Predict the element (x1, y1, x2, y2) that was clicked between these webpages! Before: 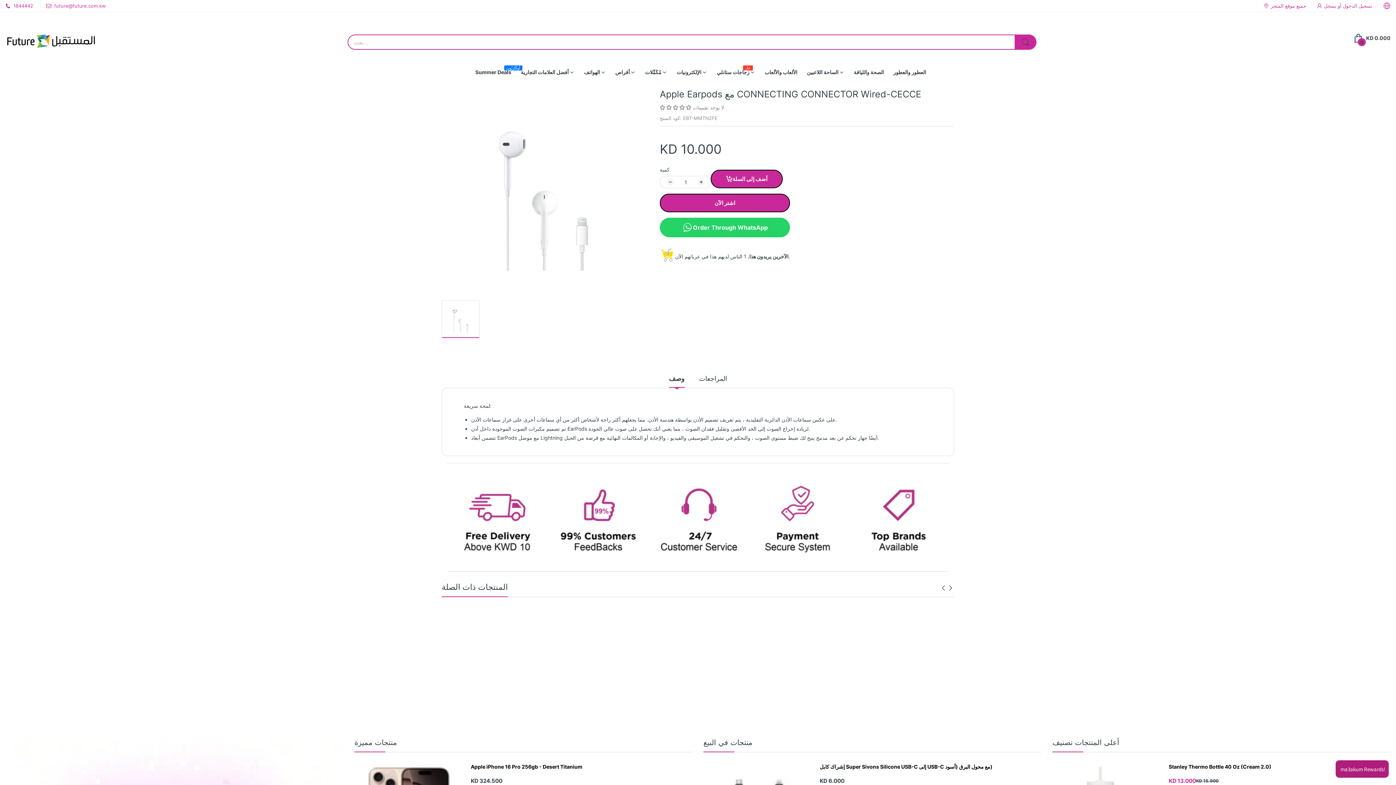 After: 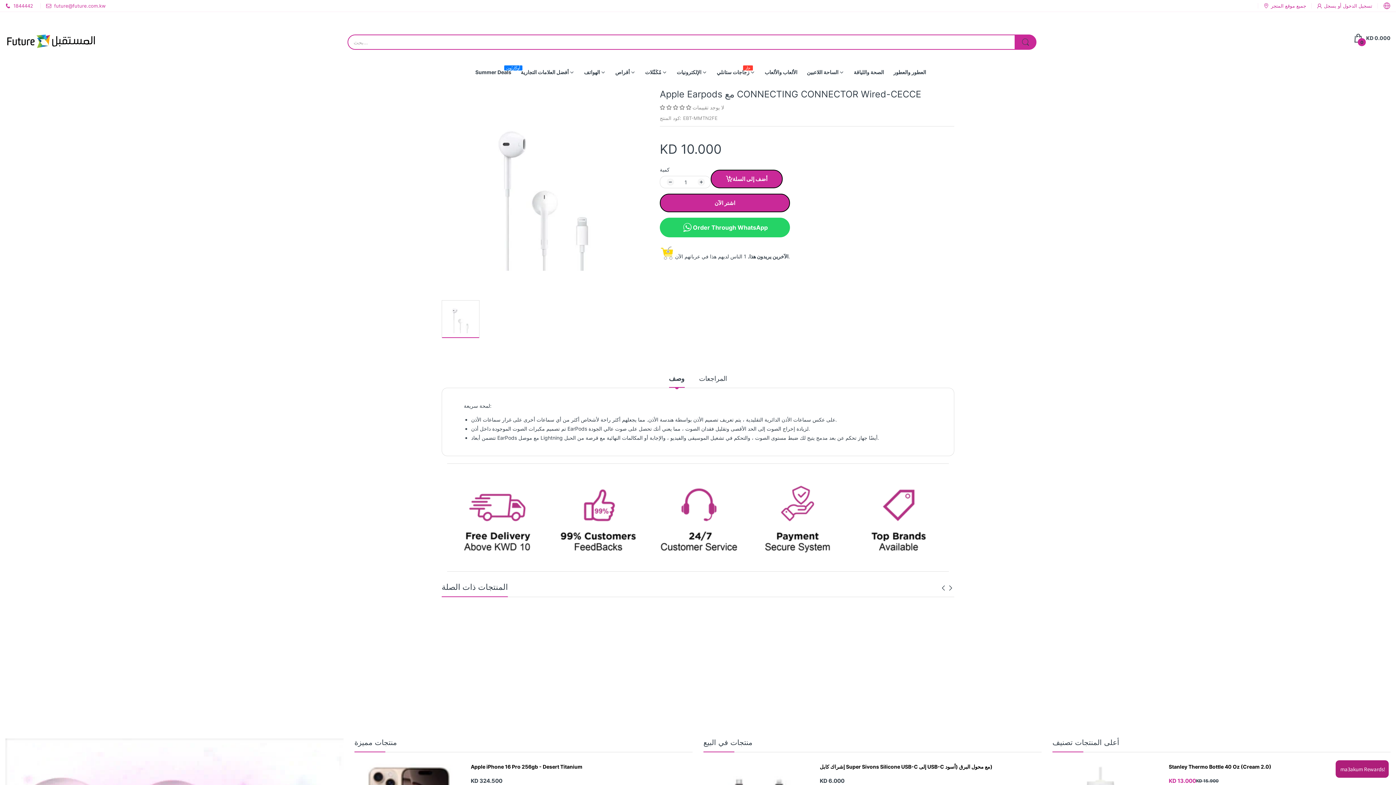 Action: label: 0.00 stars bbox: (660, 104, 692, 110)